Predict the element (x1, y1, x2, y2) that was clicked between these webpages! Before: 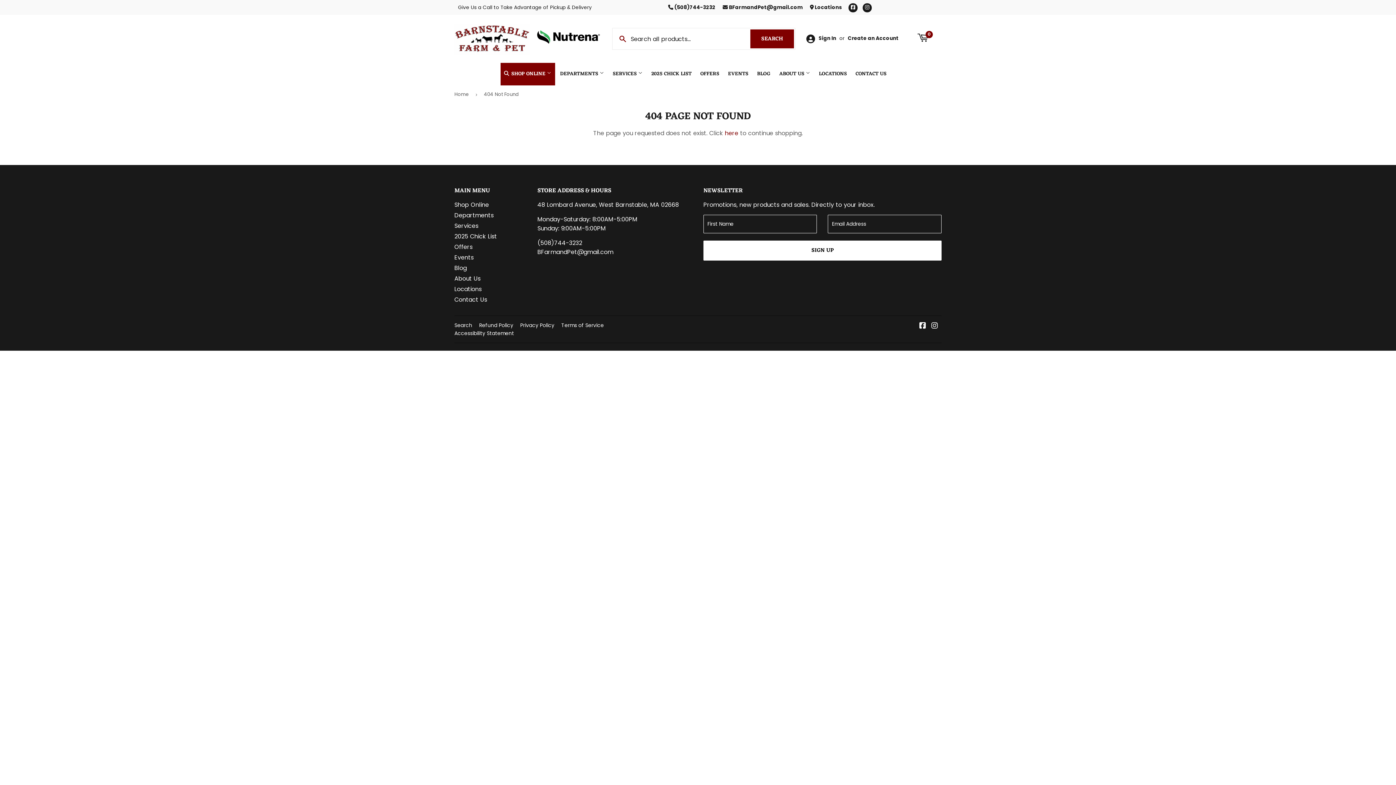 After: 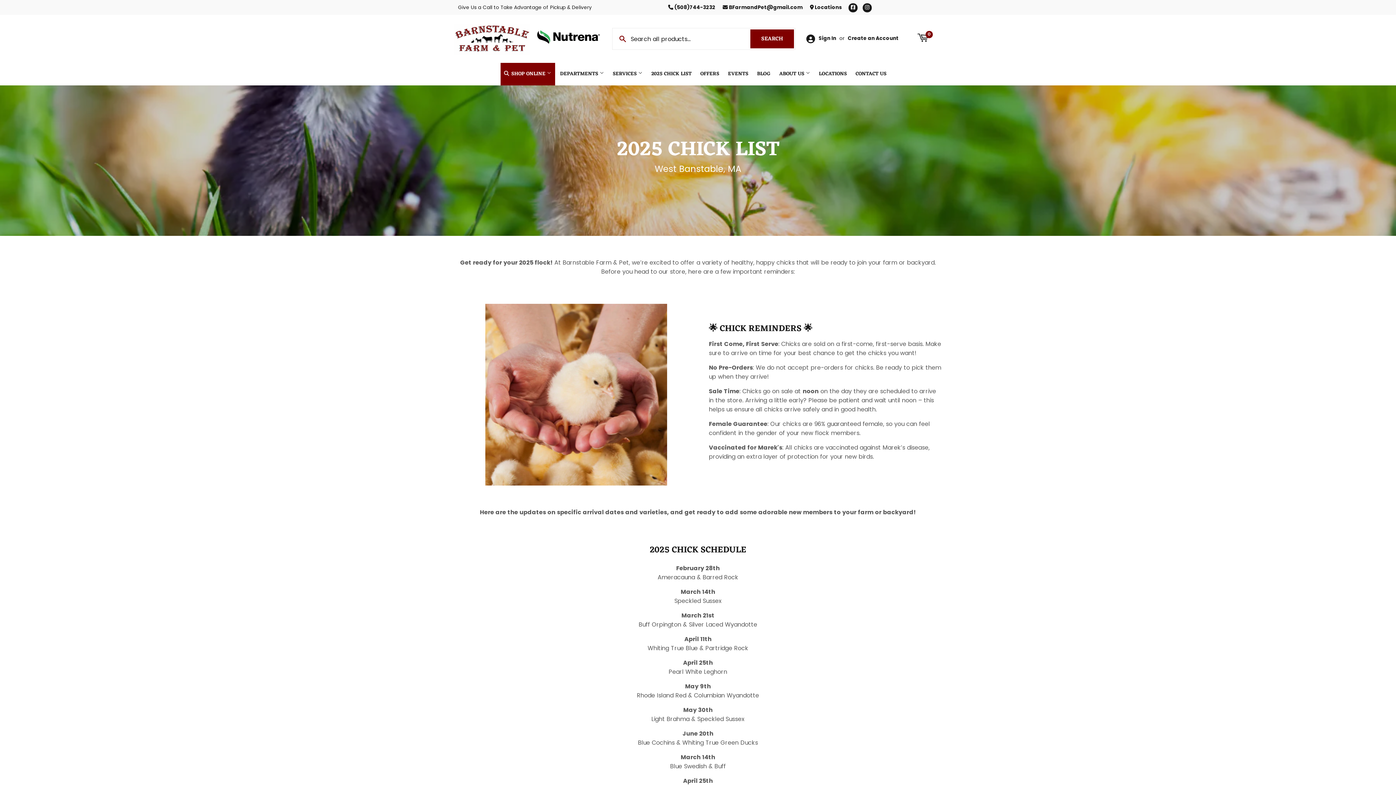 Action: label: 2025 CHICK LIST bbox: (647, 62, 695, 85)